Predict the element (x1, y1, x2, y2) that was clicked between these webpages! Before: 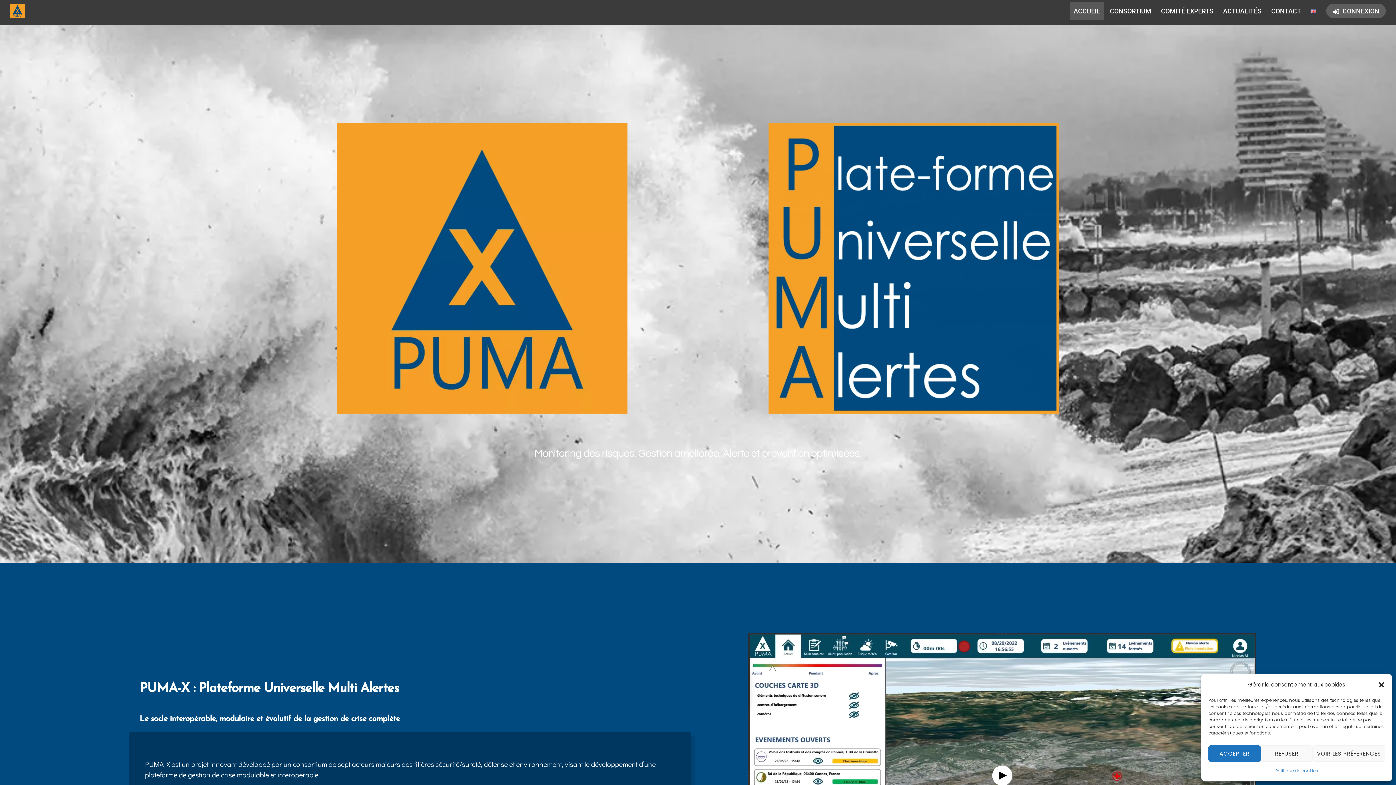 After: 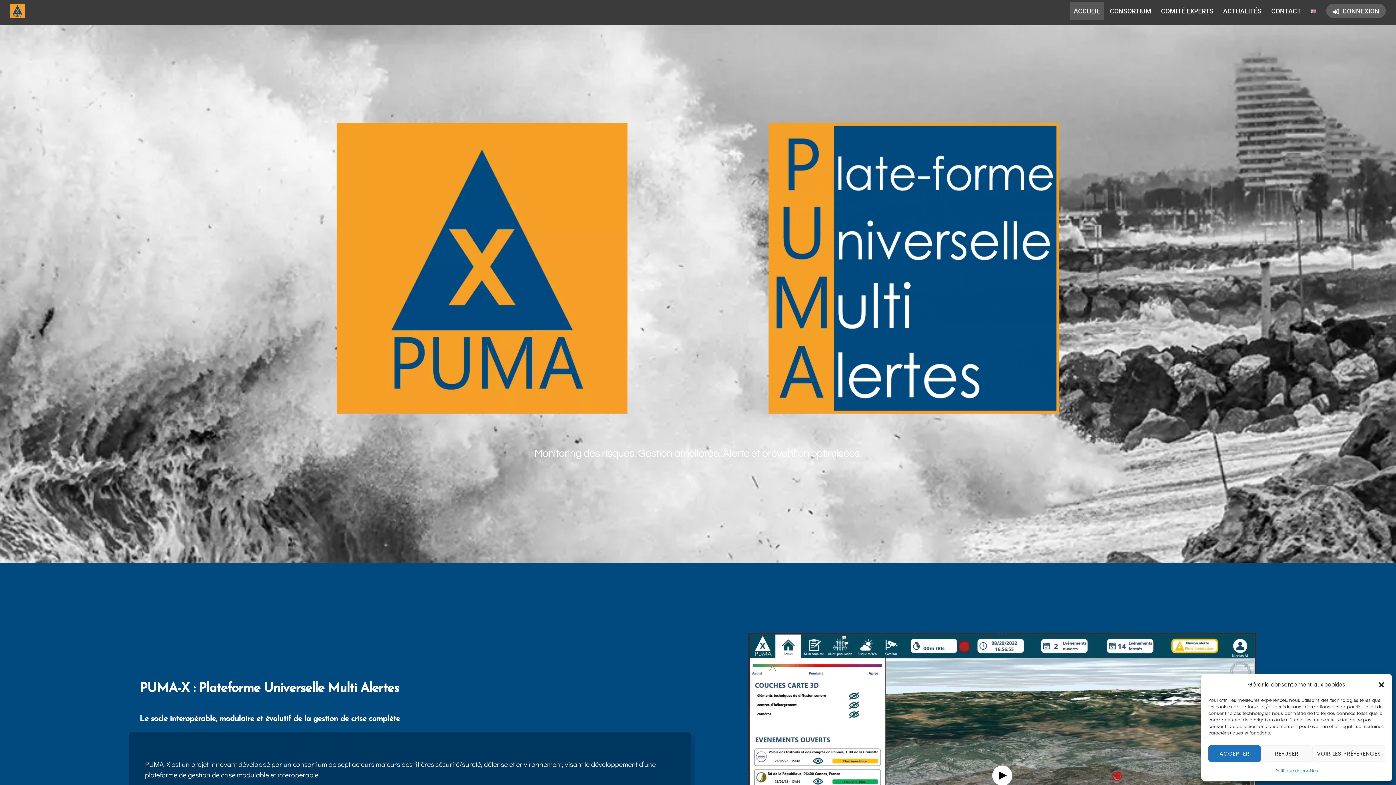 Action: bbox: (1070, 1, 1104, 20) label: ACCUEIL